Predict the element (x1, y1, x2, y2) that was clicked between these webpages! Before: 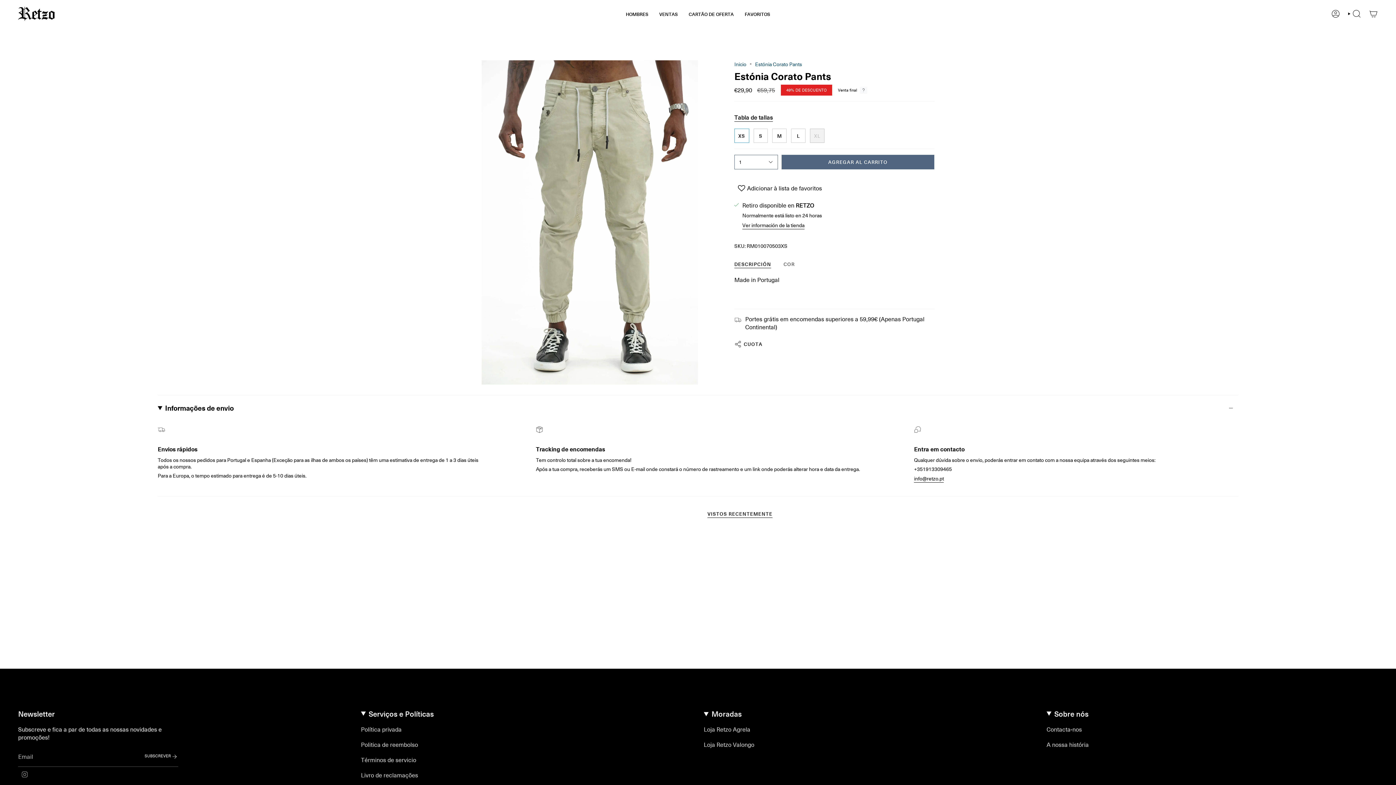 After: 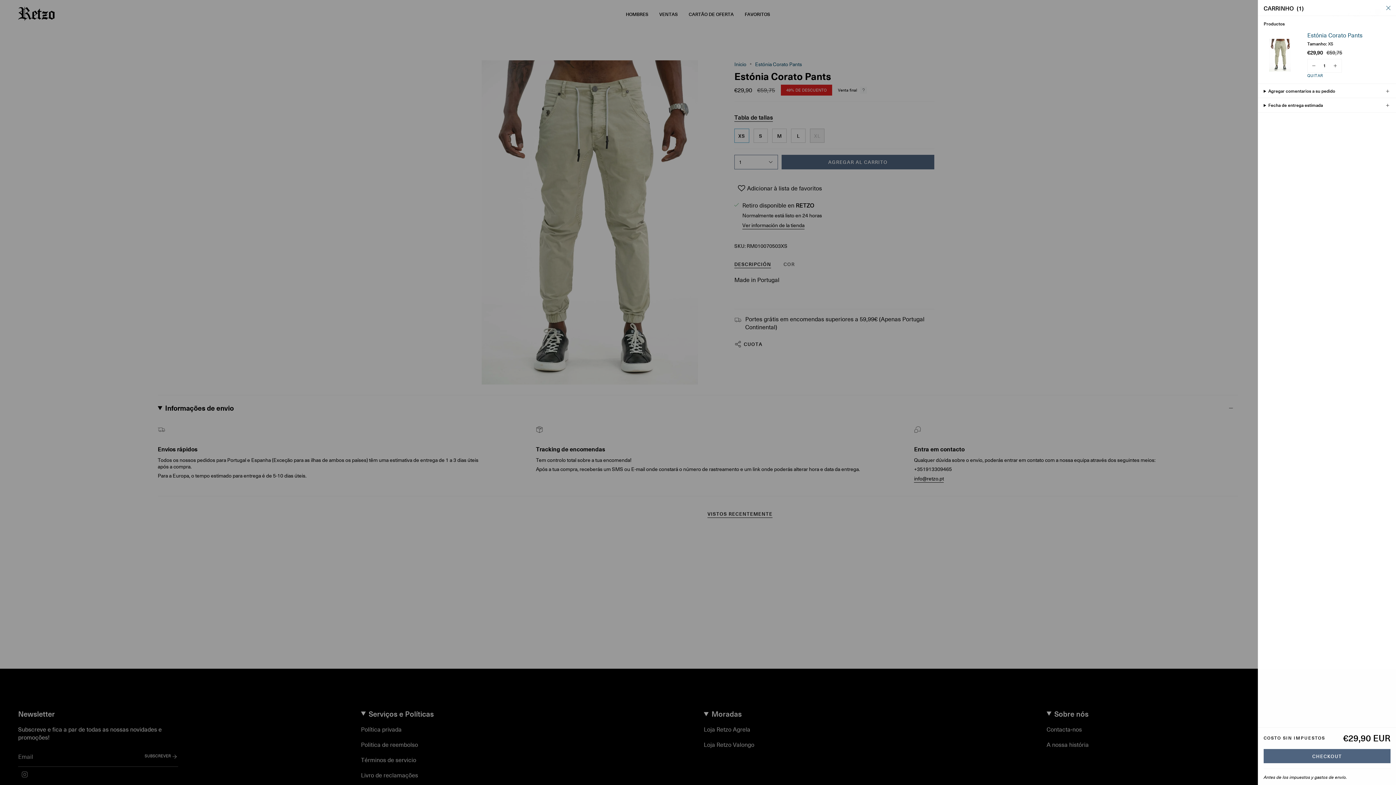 Action: label: AGREGAR AL CARRITO
  bbox: (781, 154, 934, 169)